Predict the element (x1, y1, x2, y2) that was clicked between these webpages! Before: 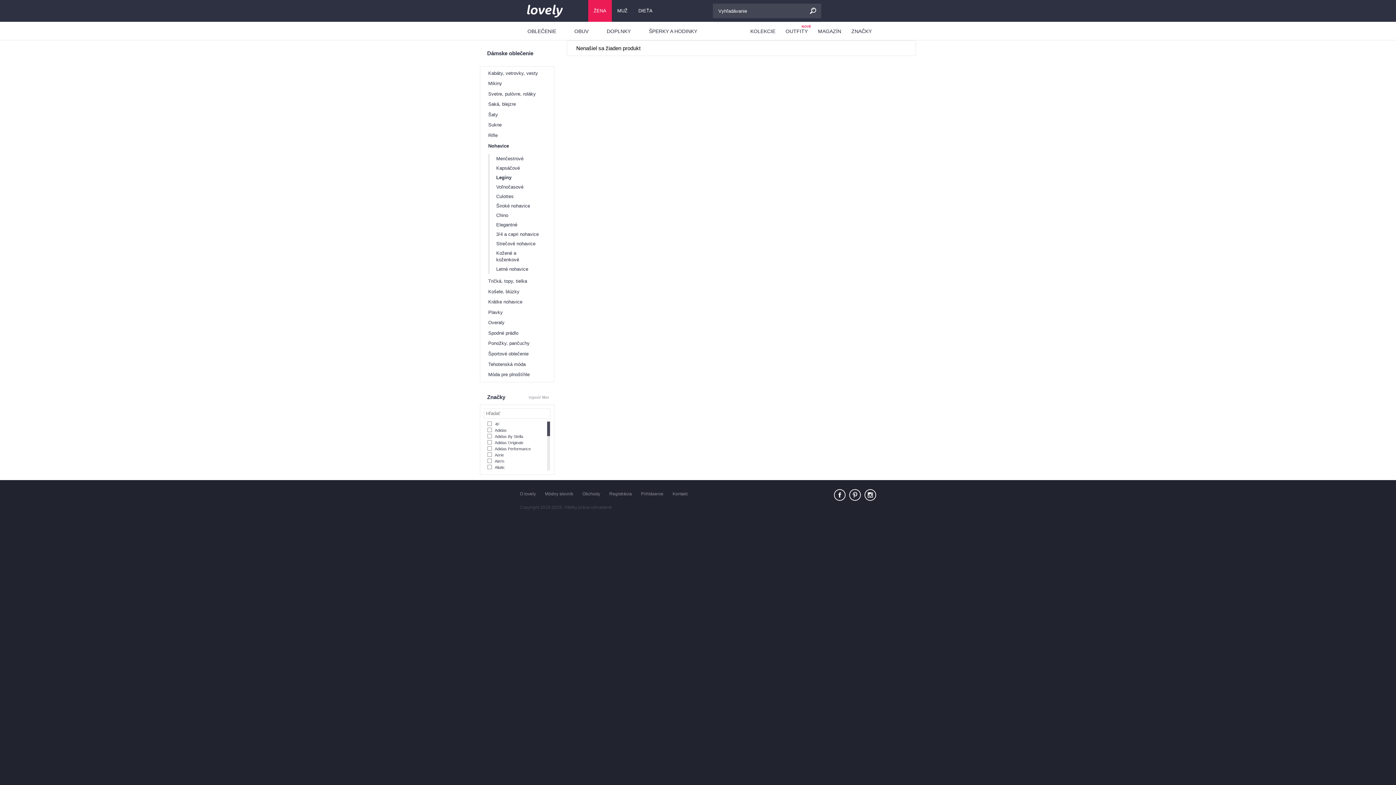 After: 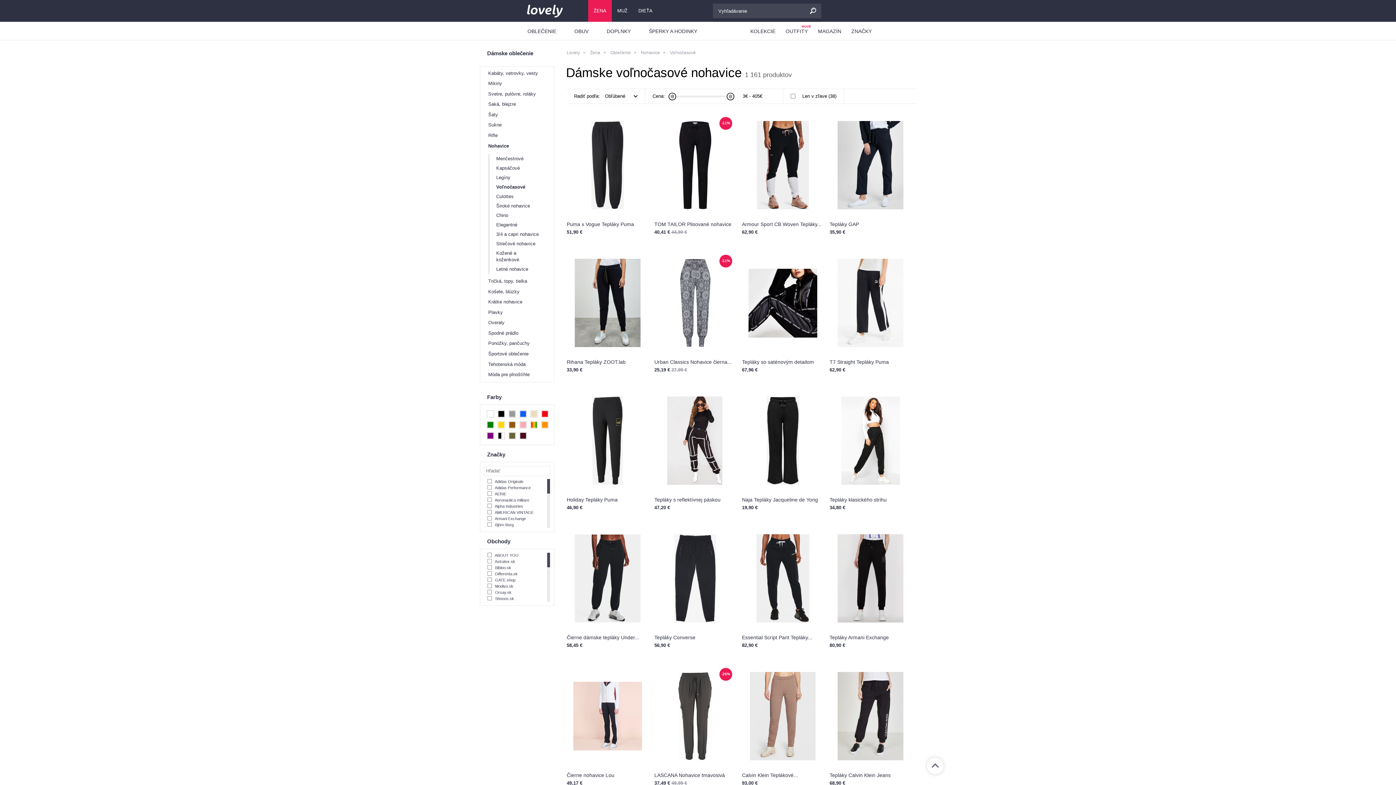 Action: bbox: (496, 183, 538, 190) label: Voľnočasové